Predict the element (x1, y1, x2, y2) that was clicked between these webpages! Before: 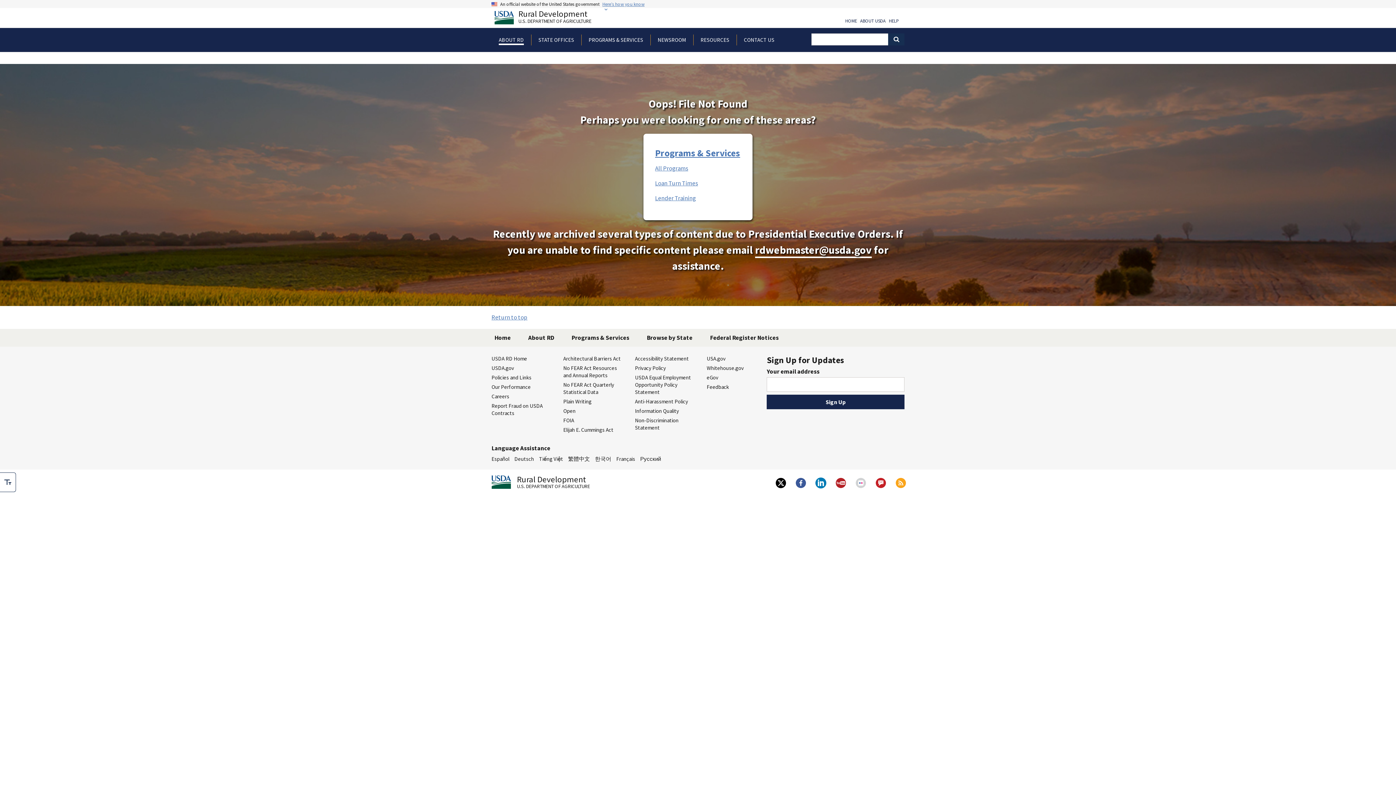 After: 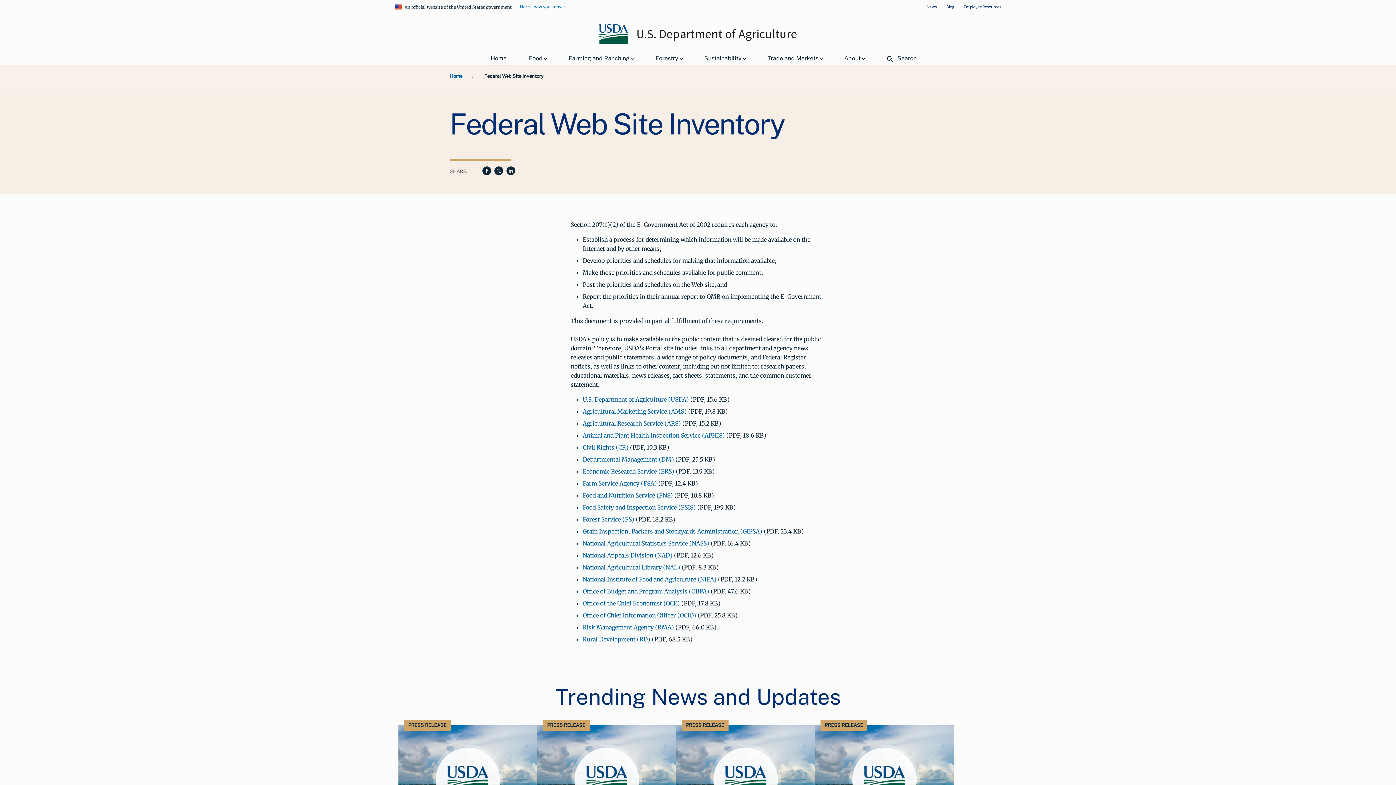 Action: bbox: (706, 373, 767, 382) label: eGov